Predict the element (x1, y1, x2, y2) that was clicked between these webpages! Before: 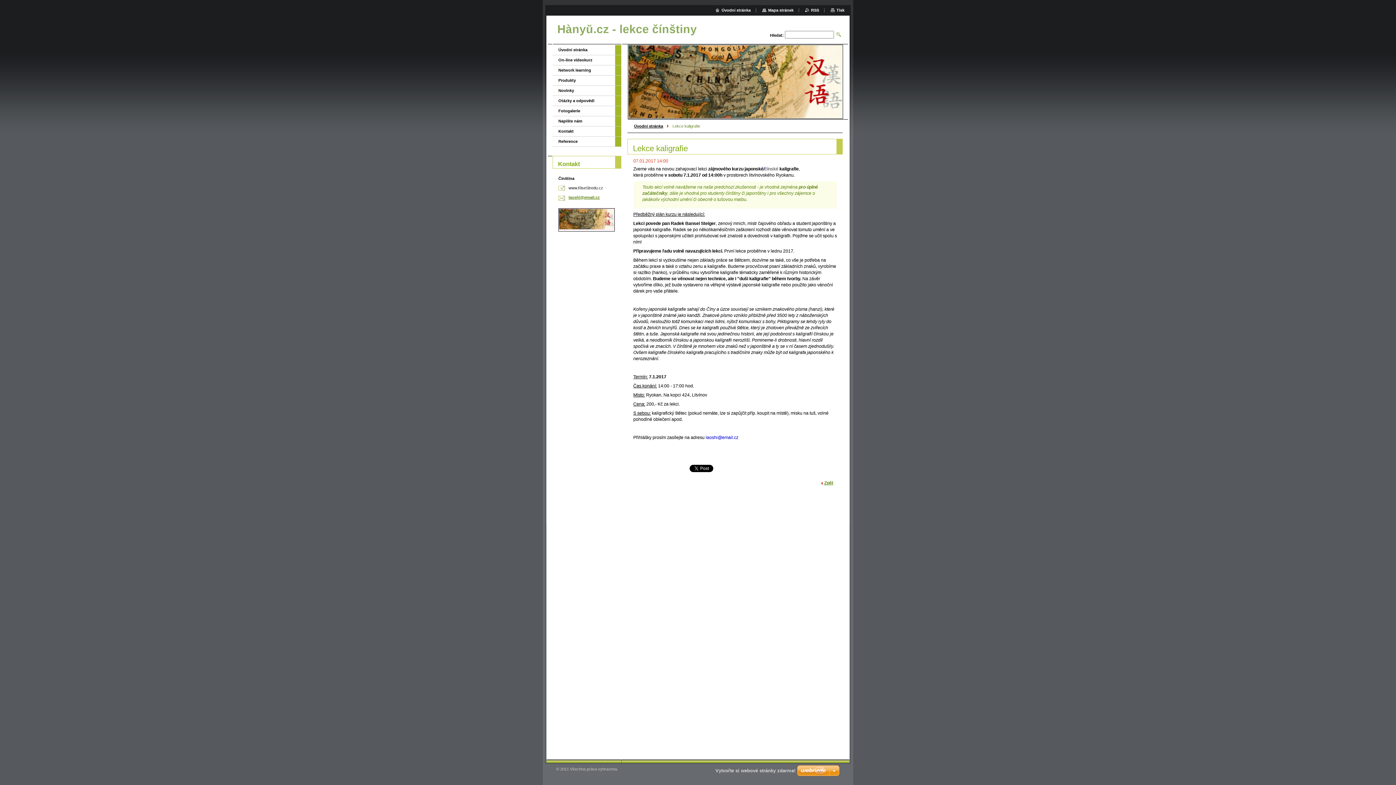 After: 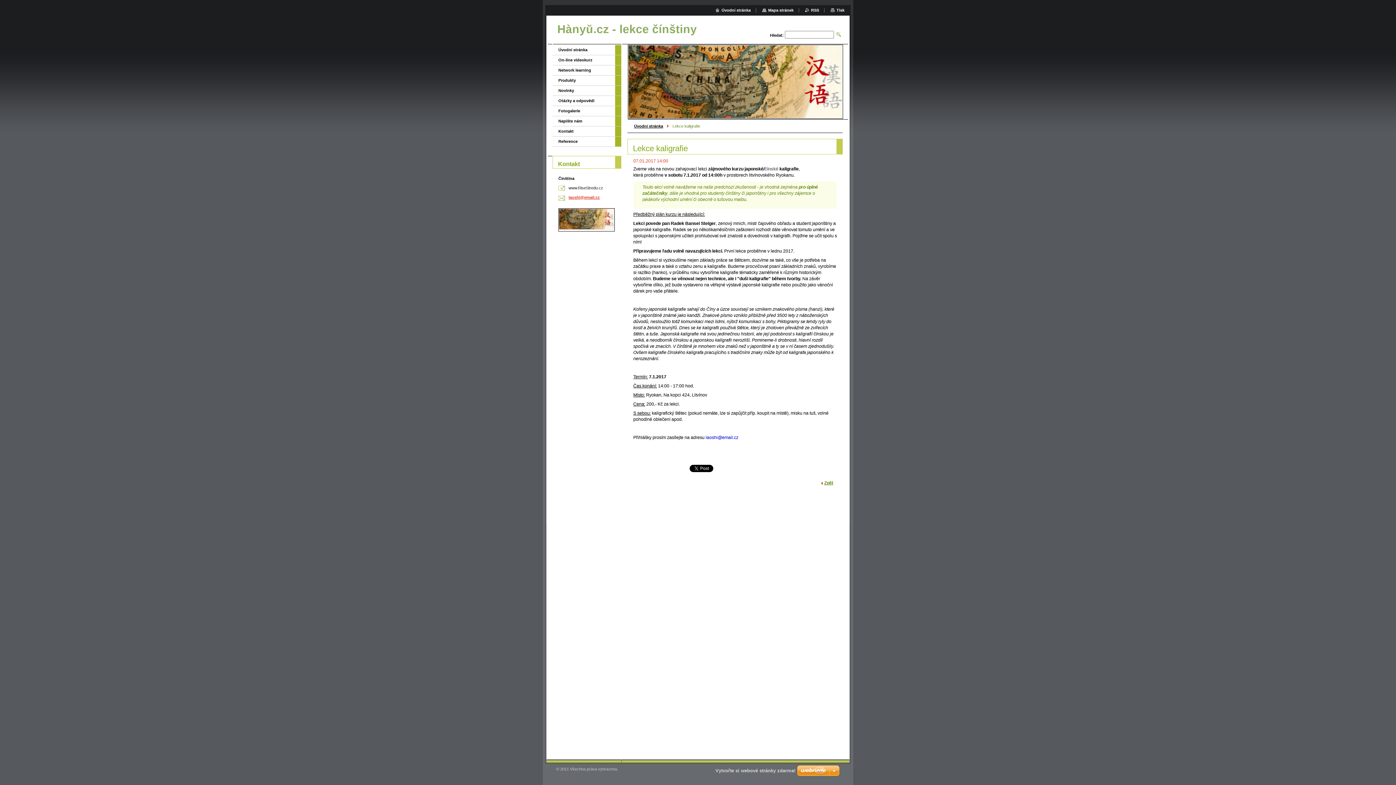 Action: bbox: (568, 195, 600, 199) label: laoshi@email.cz